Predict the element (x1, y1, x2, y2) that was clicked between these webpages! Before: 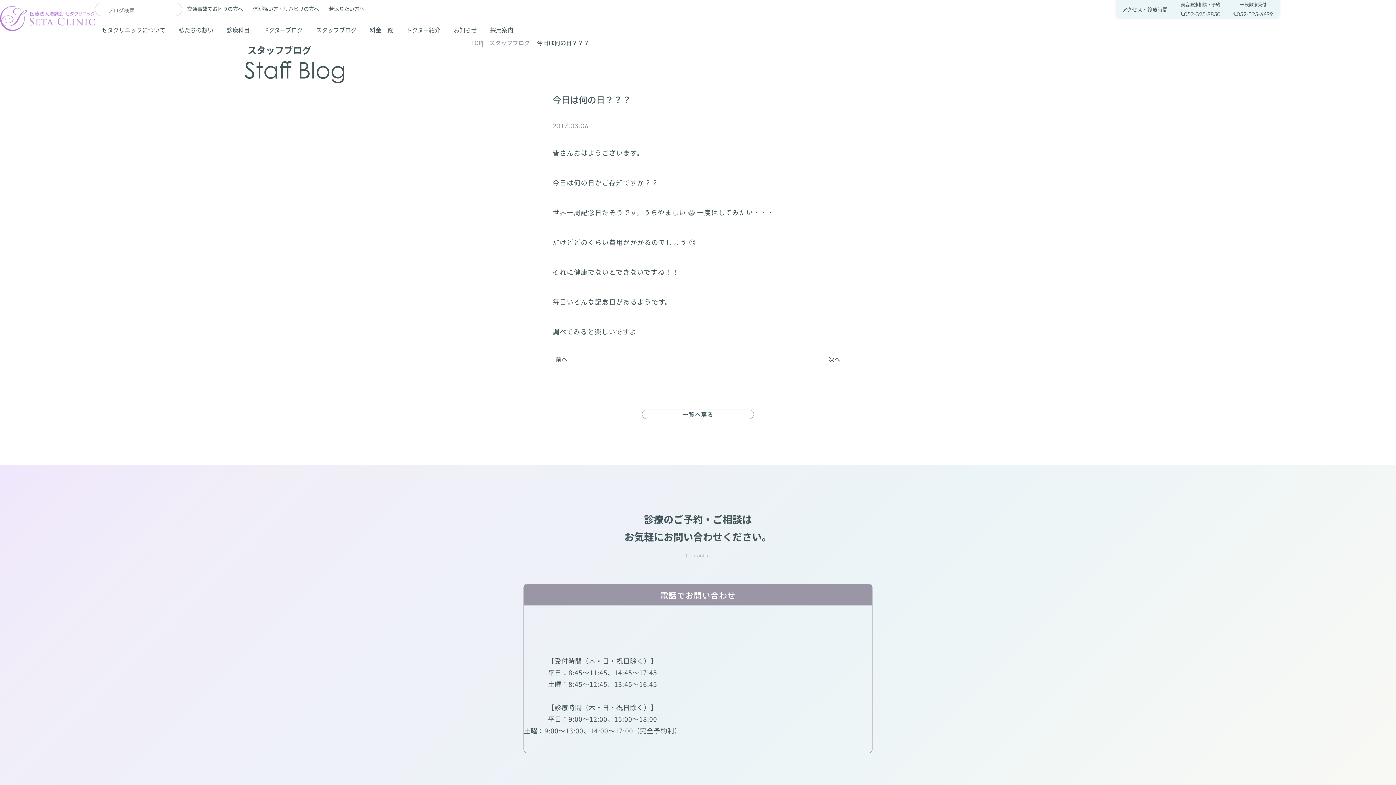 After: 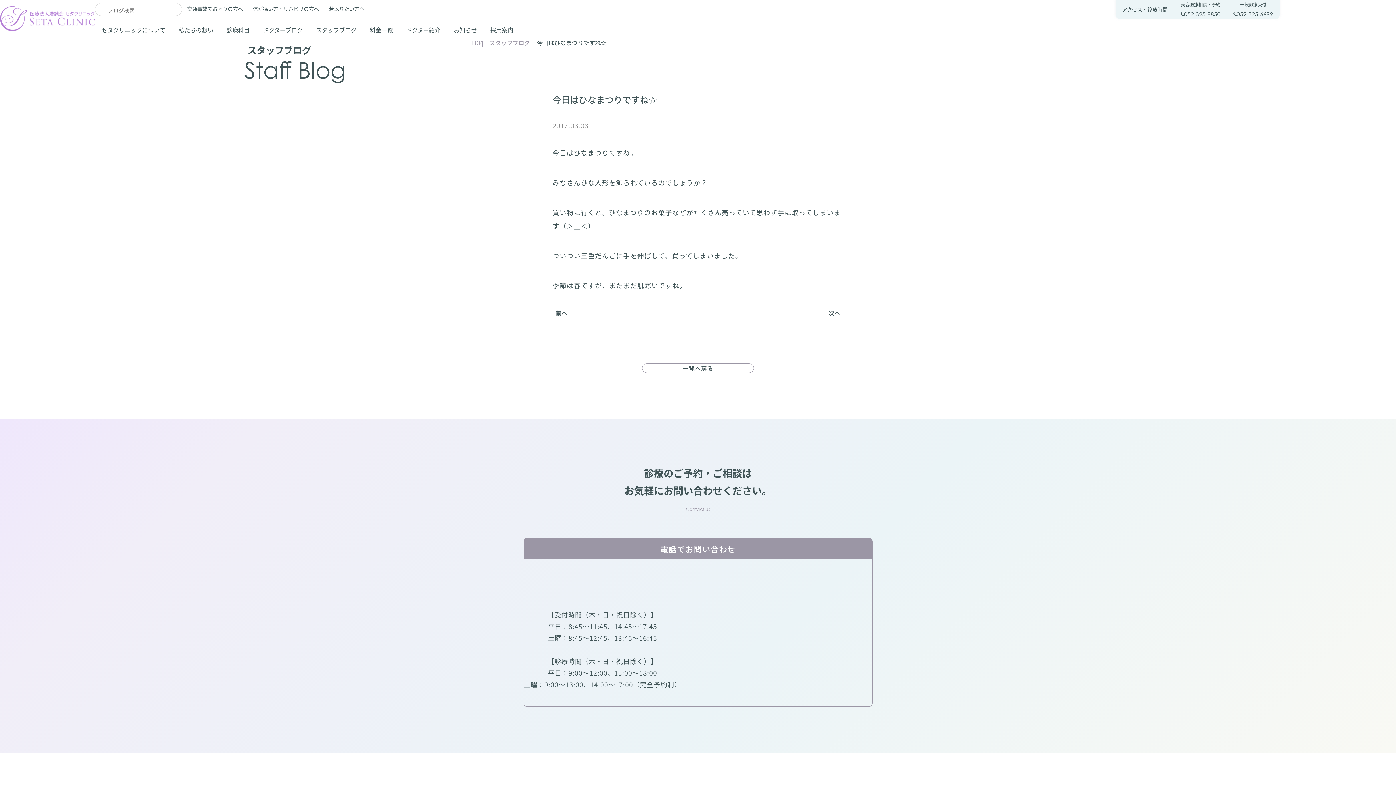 Action: bbox: (552, 354, 698, 363) label: 前へ